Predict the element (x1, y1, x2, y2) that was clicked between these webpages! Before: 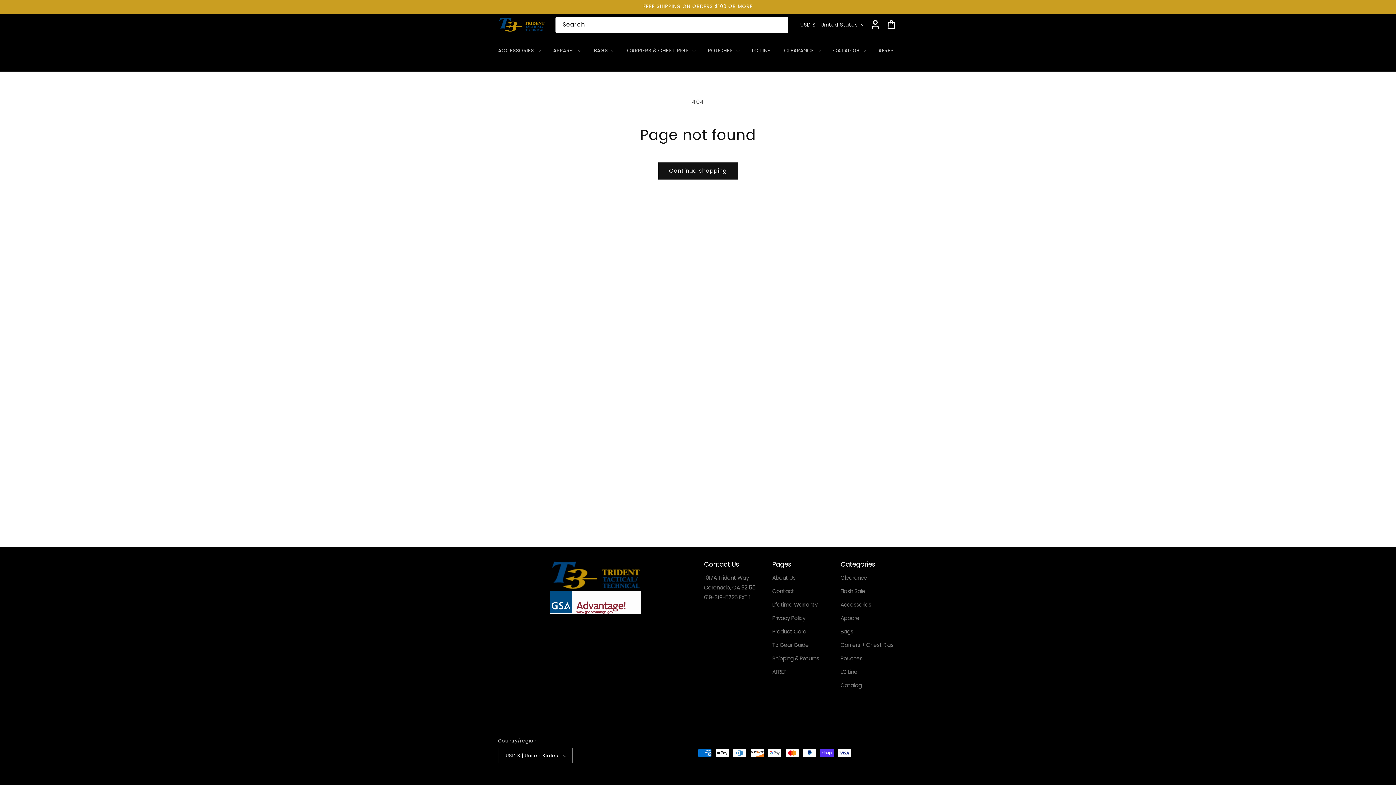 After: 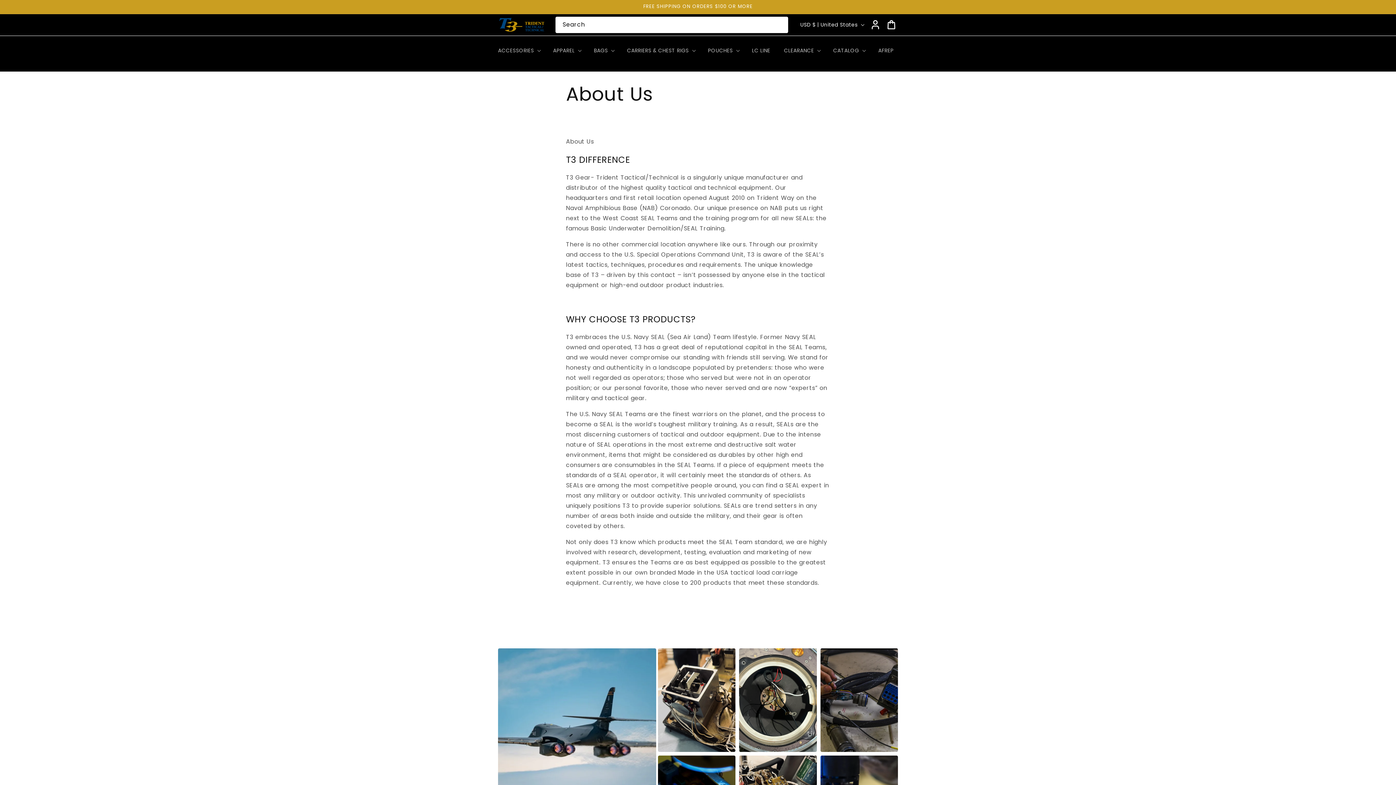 Action: bbox: (772, 573, 795, 584) label: About Us